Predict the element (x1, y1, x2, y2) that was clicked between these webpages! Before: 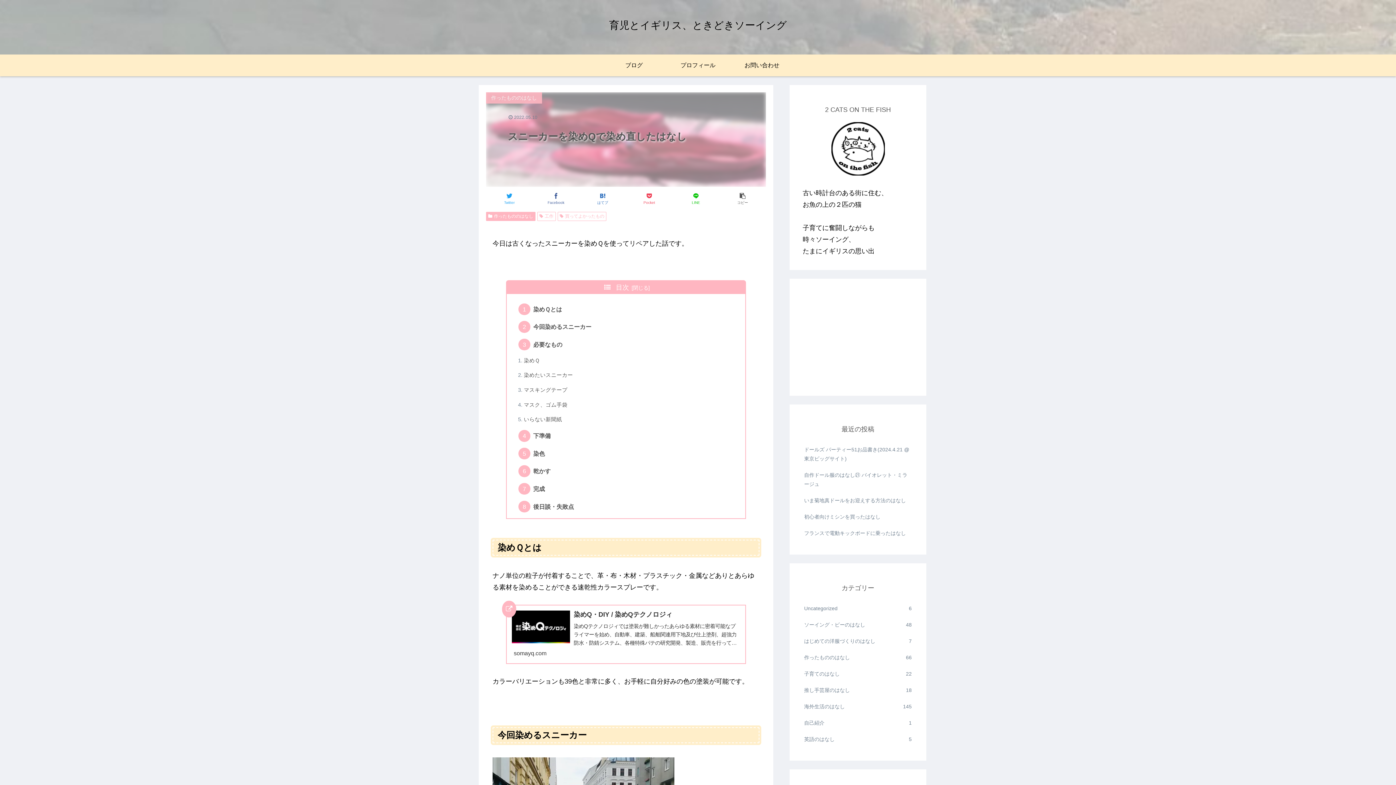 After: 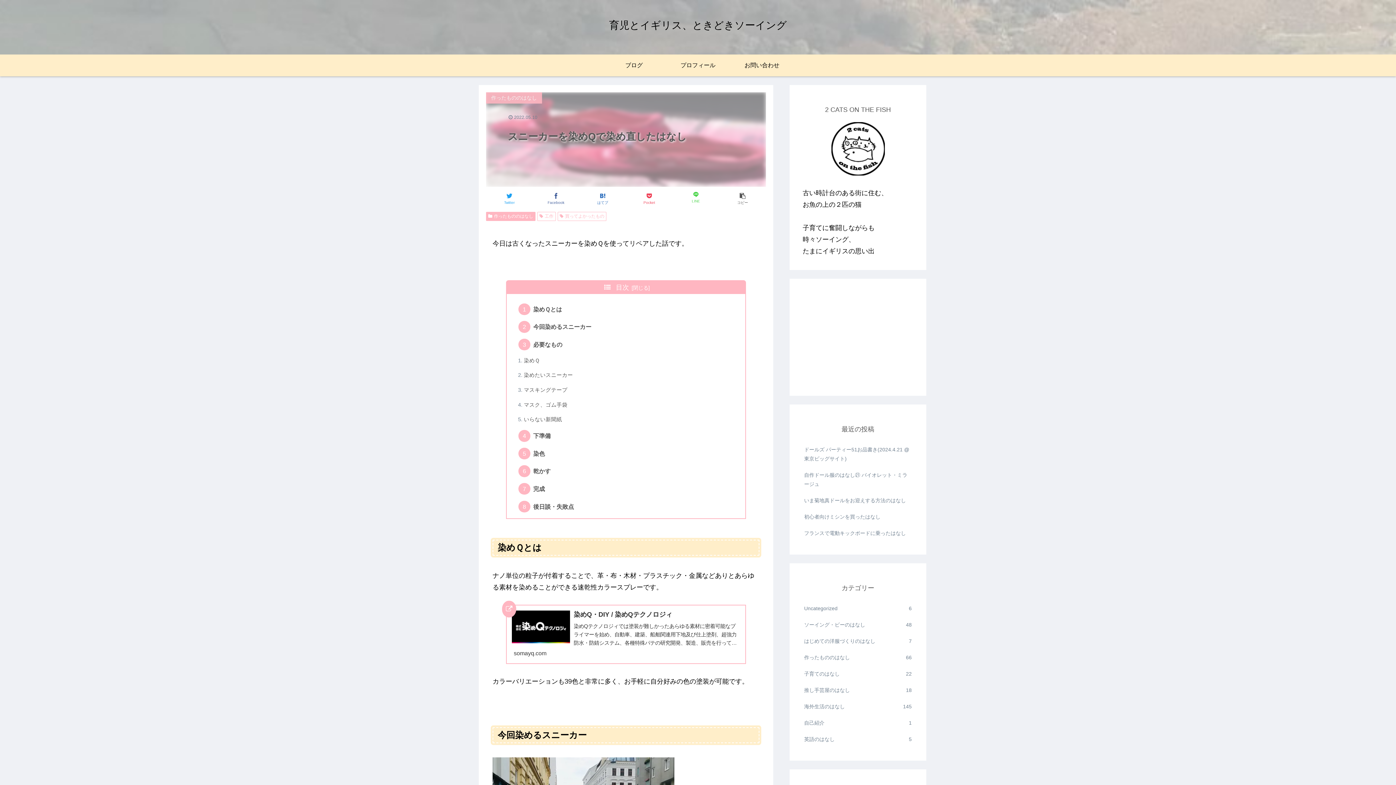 Action: bbox: (673, 190, 718, 206) label: LINE